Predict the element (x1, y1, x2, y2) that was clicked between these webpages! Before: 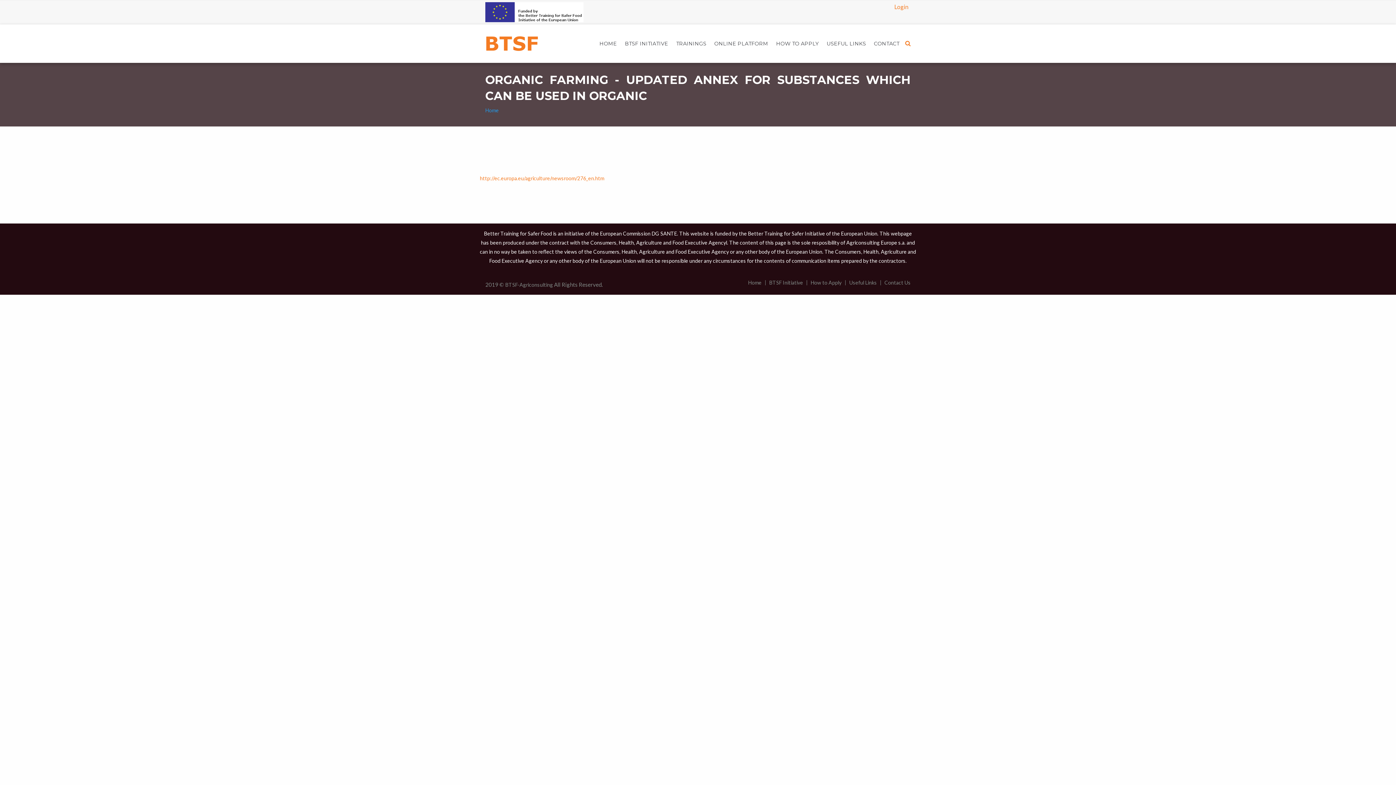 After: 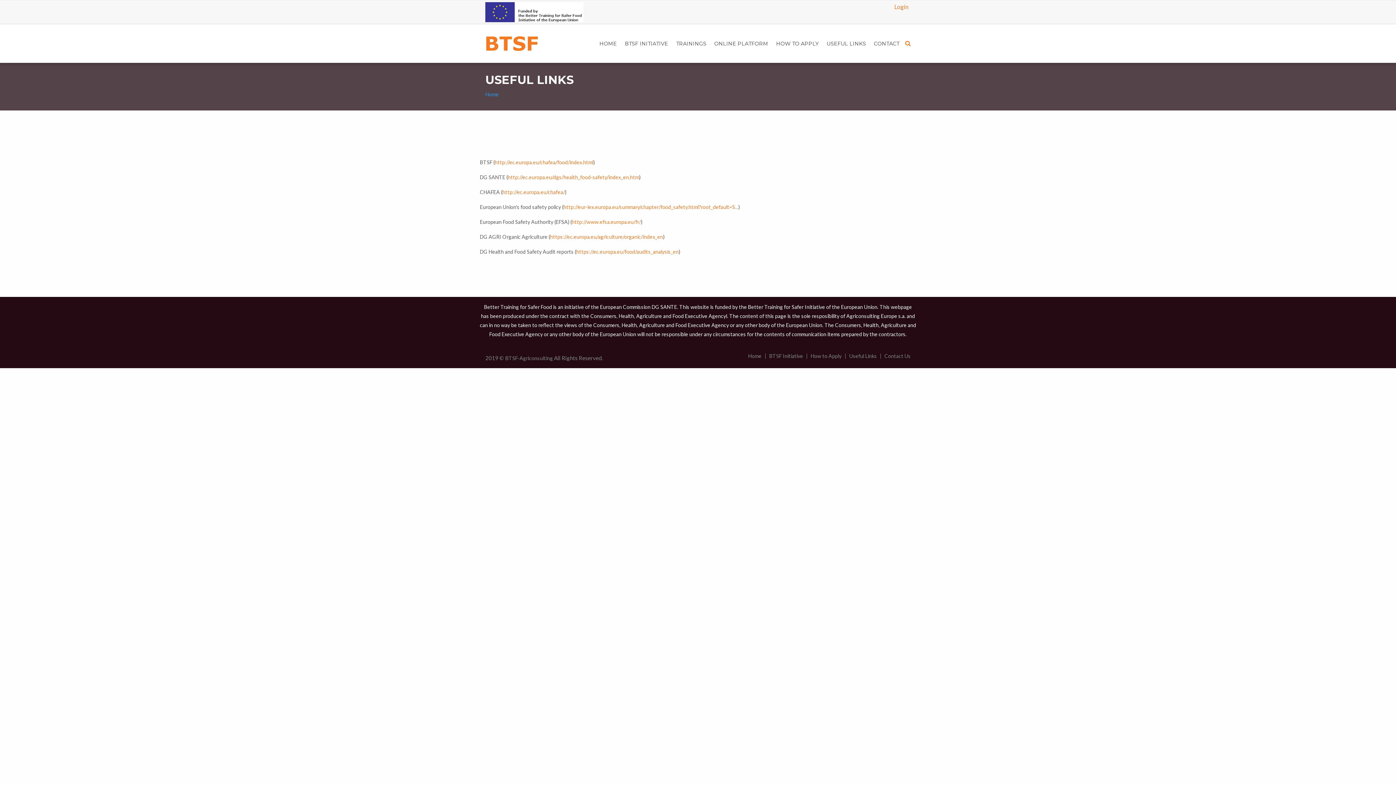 Action: bbox: (822, 36, 870, 50) label: USEFUL LINKS